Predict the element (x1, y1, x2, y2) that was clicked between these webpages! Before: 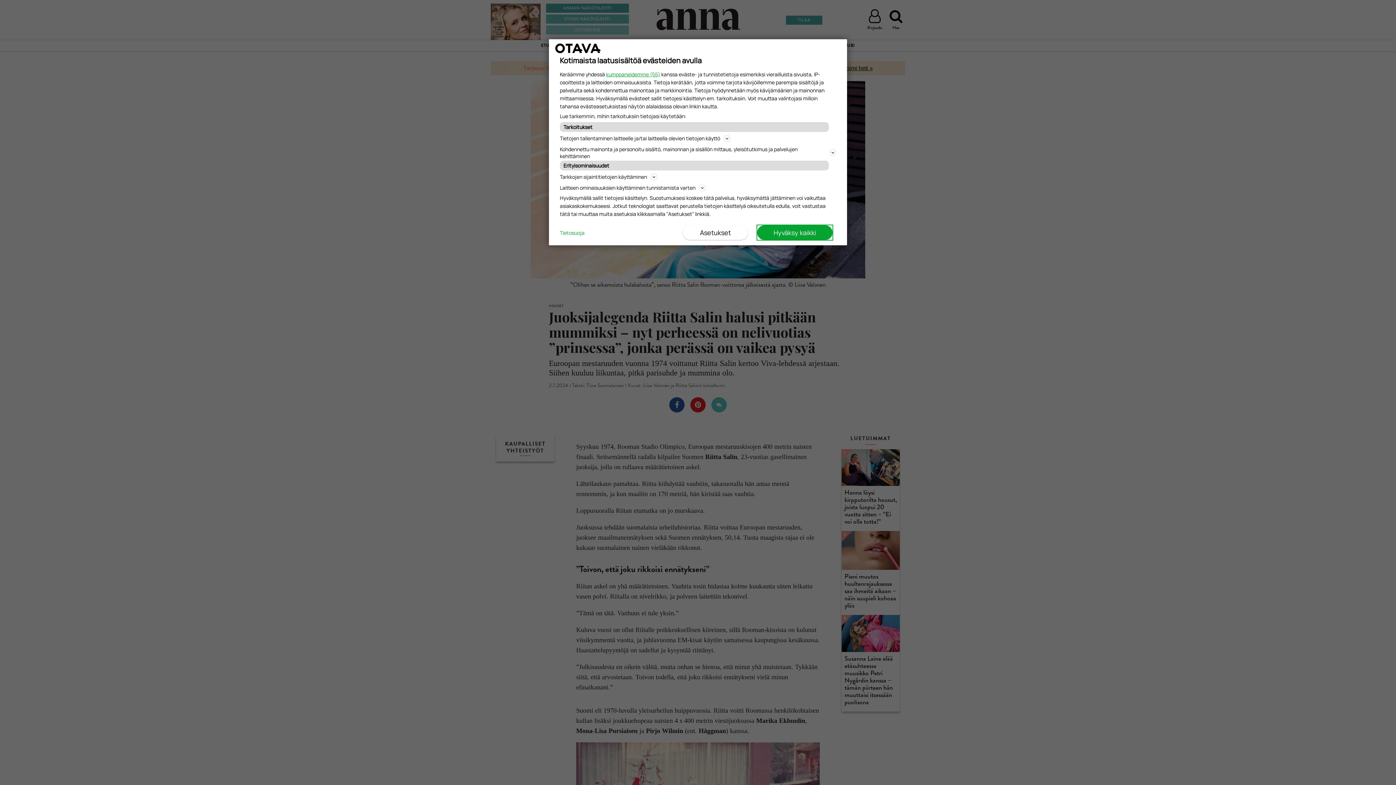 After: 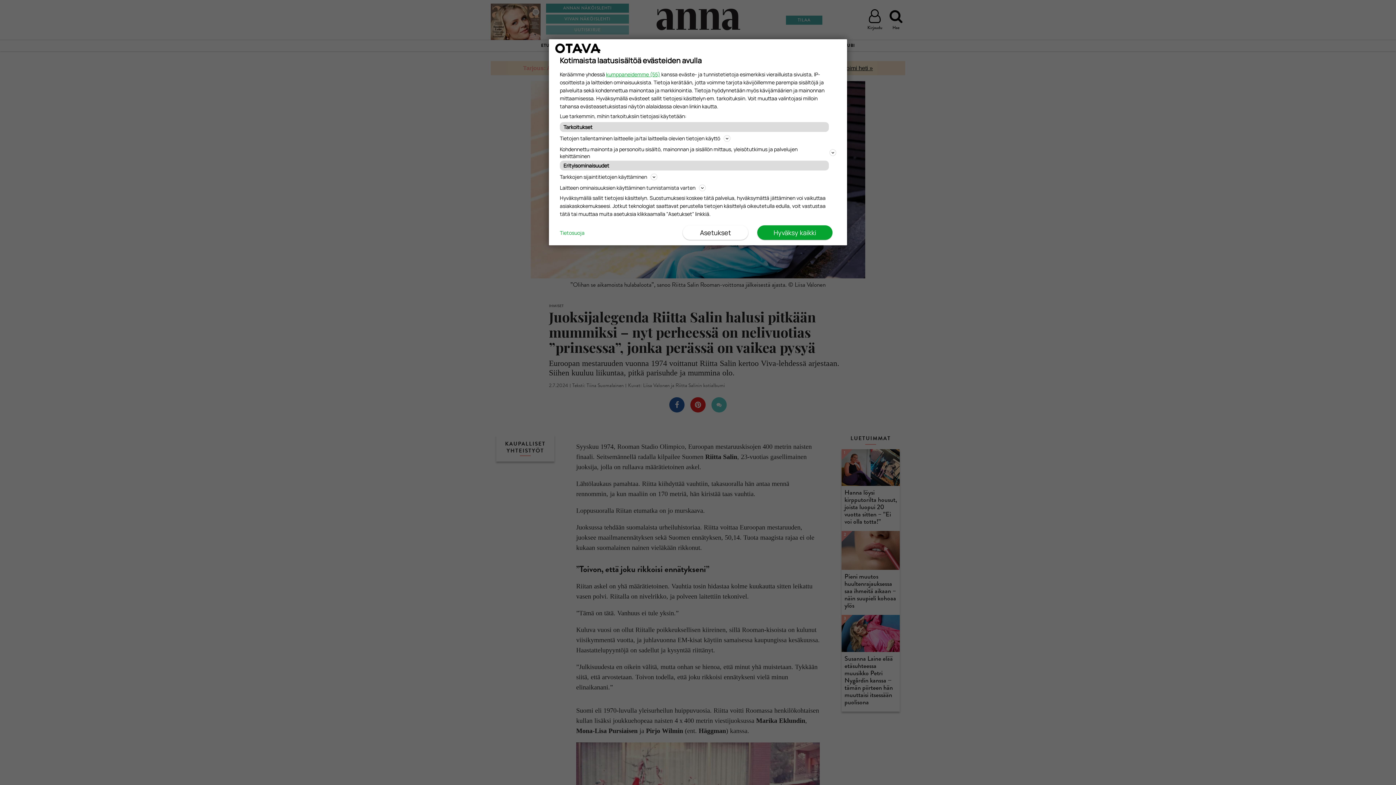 Action: label: Tietosuoja bbox: (560, 229, 584, 236)